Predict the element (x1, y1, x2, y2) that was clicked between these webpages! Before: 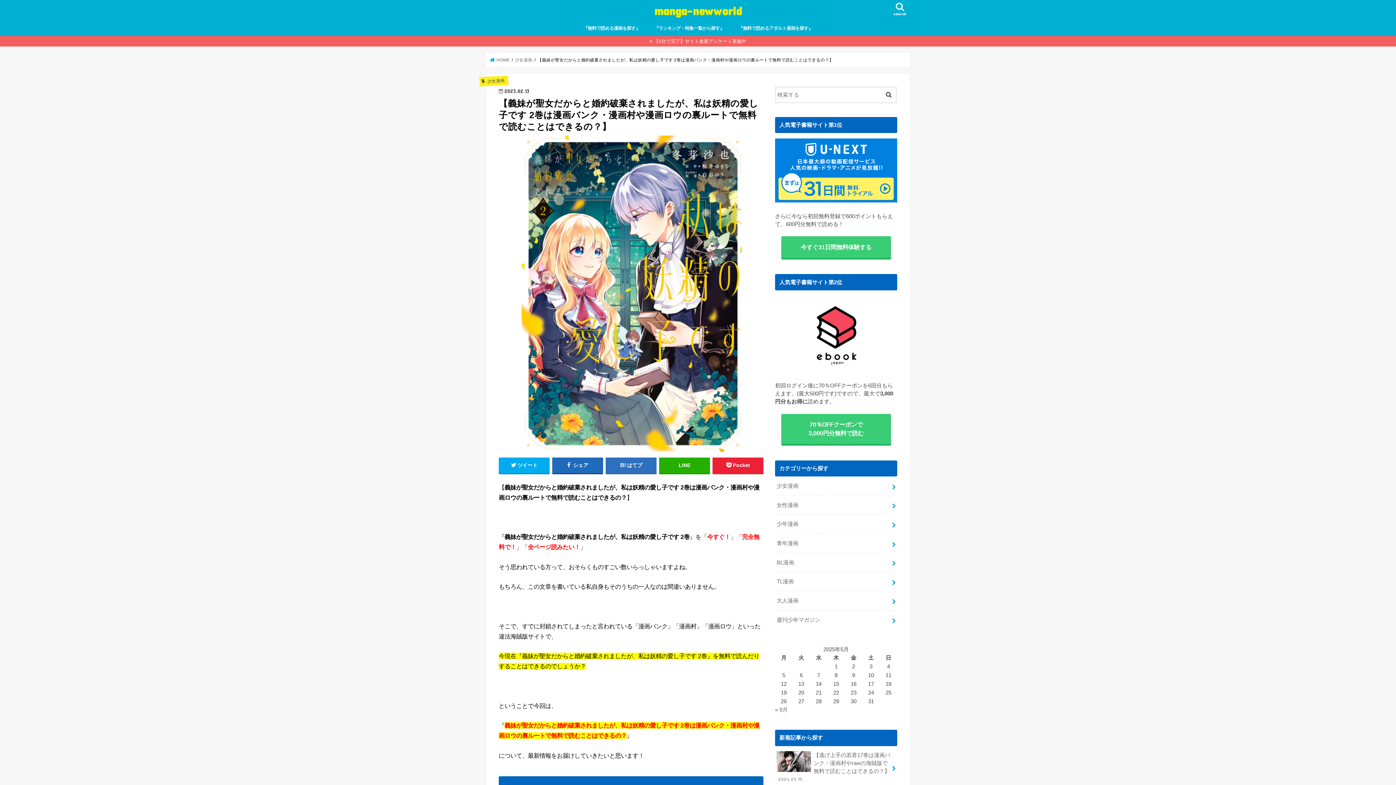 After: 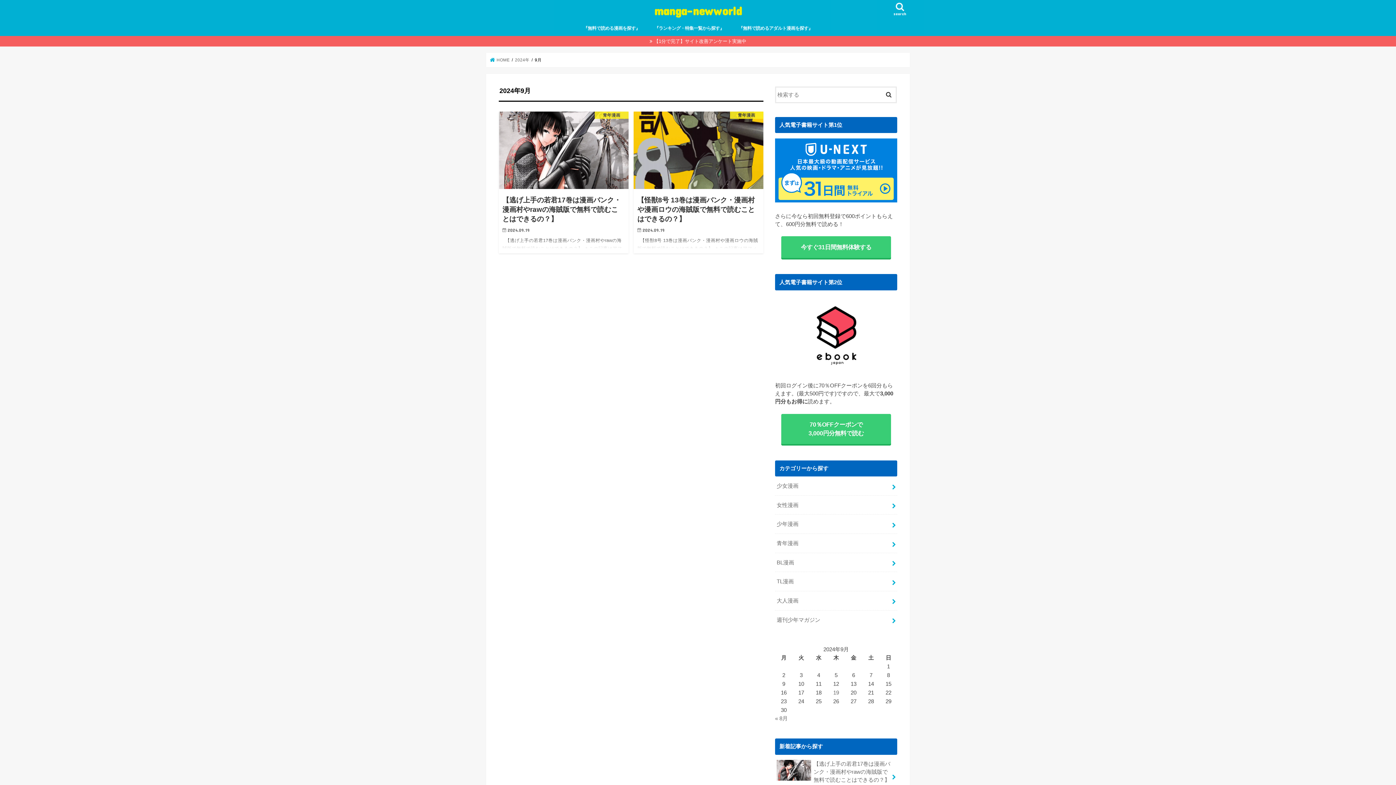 Action: bbox: (775, 707, 788, 713) label: « 9月